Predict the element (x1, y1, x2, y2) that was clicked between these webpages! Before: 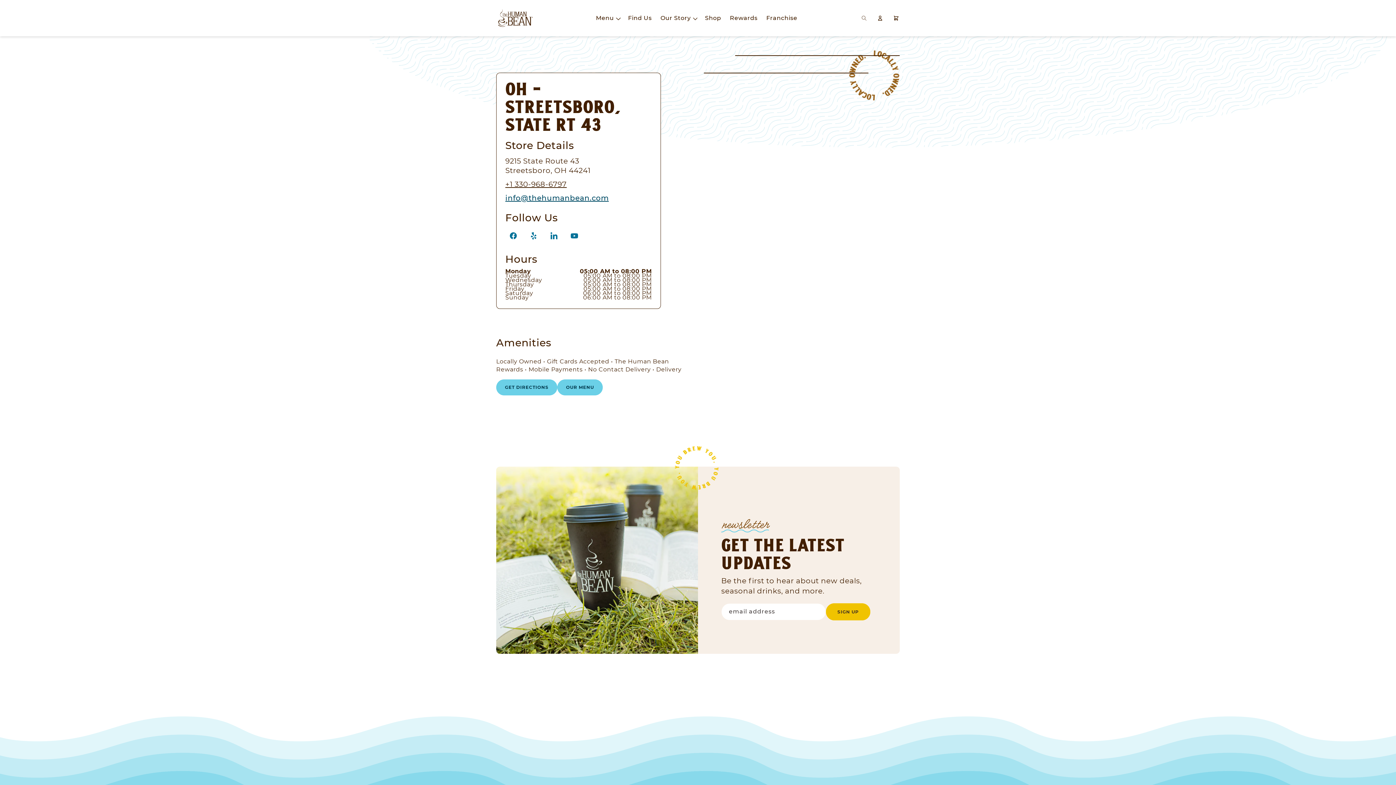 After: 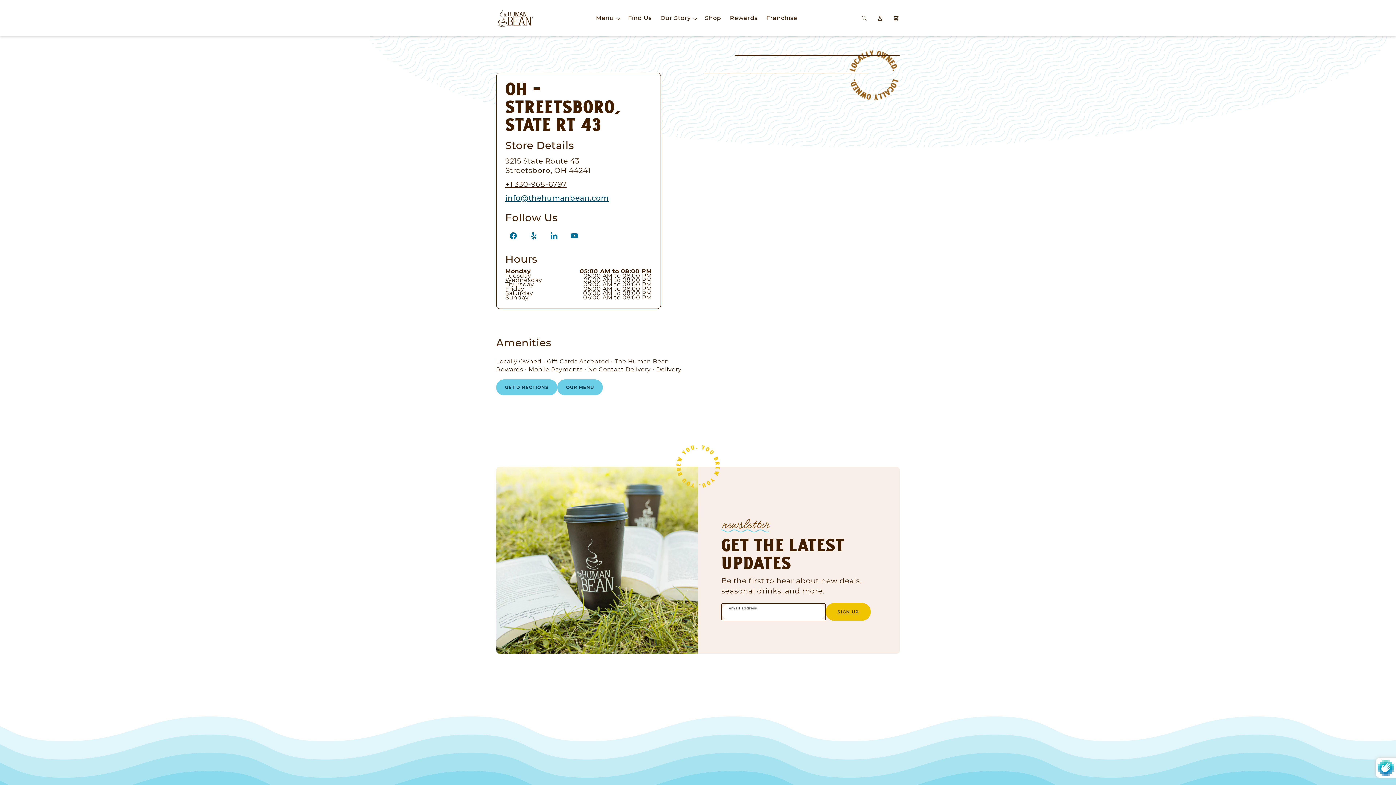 Action: label: Sign up bbox: (826, 603, 870, 620)